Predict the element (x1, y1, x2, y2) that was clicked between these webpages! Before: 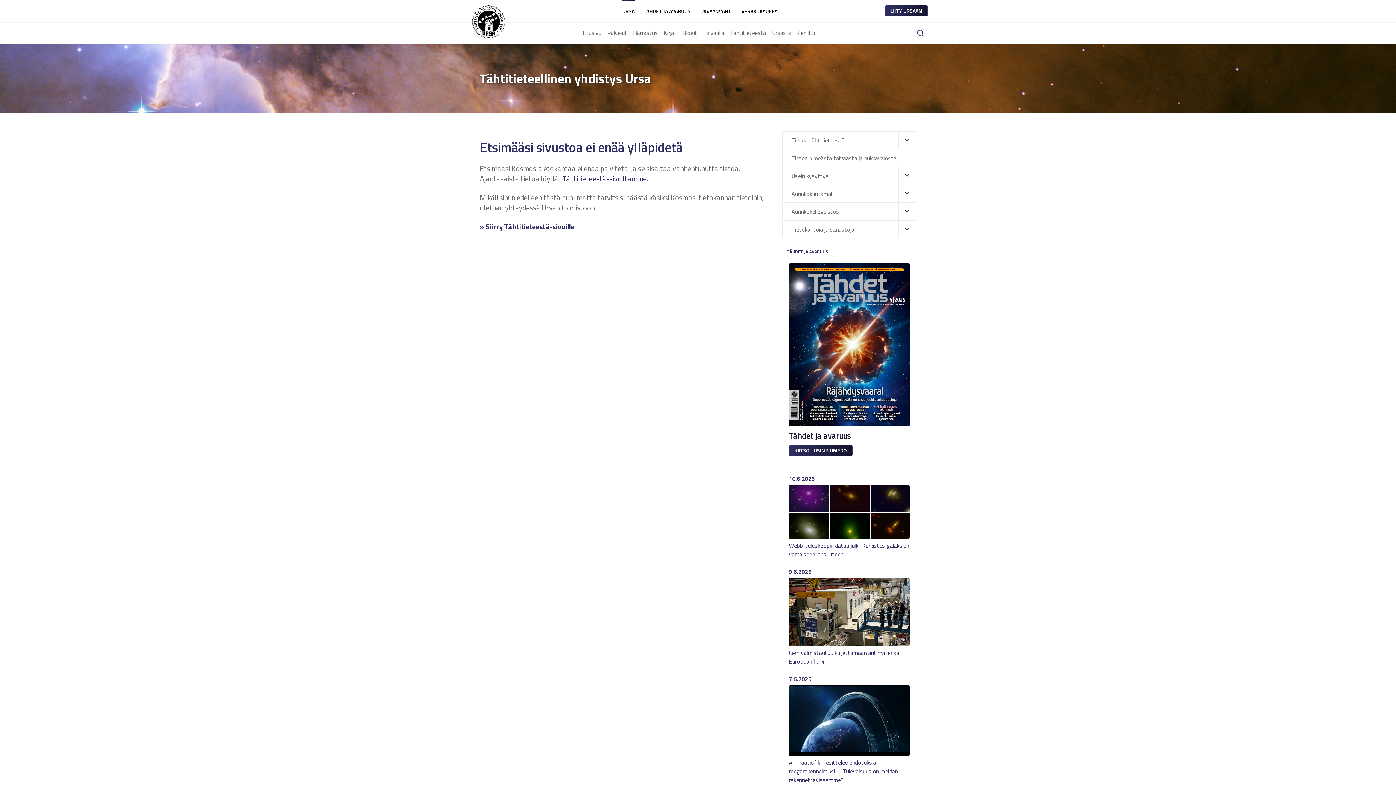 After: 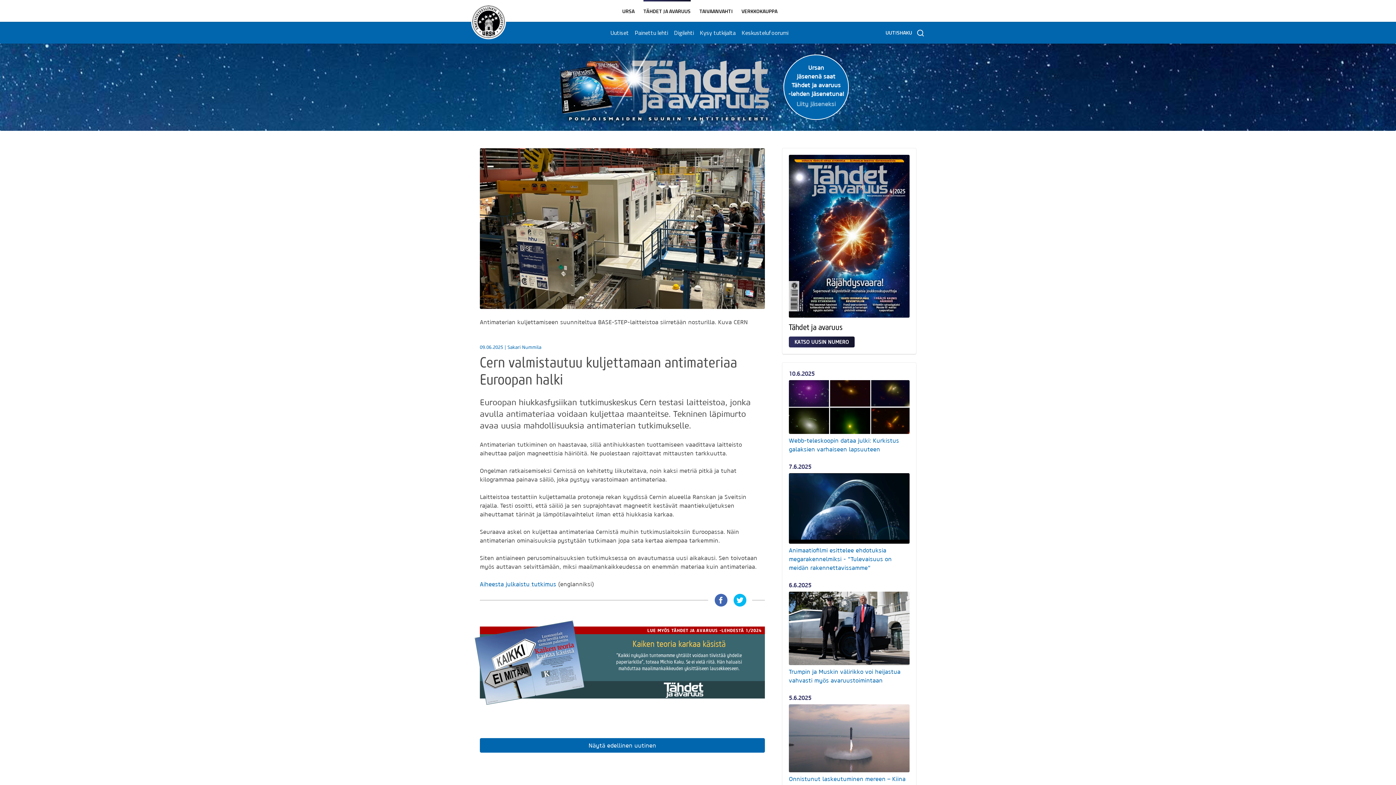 Action: label: Cern valmistautuu kuljettamaan antimateriaa Euroopan halki bbox: (789, 648, 909, 666)